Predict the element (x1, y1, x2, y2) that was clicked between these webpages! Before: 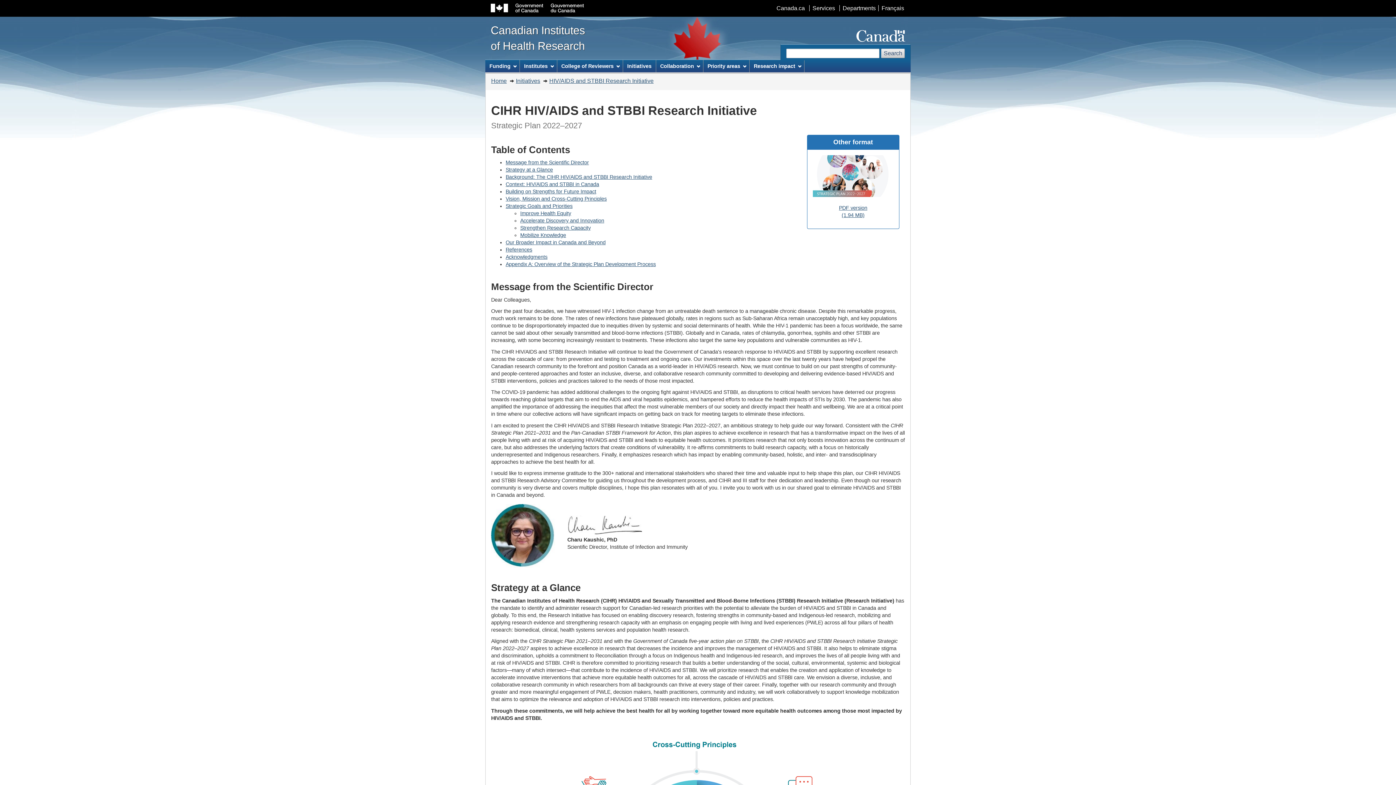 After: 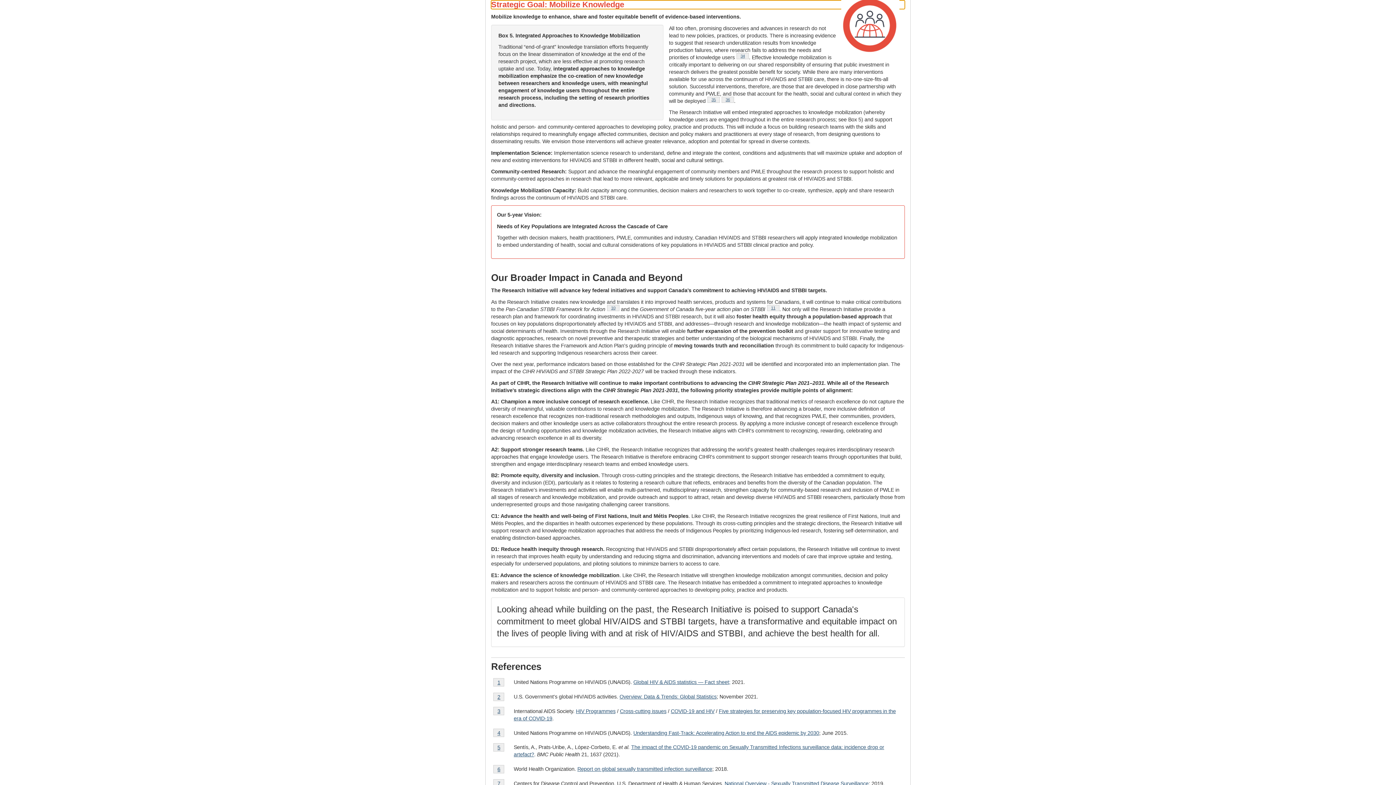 Action: bbox: (520, 232, 566, 238) label: Mobilize Knowledge